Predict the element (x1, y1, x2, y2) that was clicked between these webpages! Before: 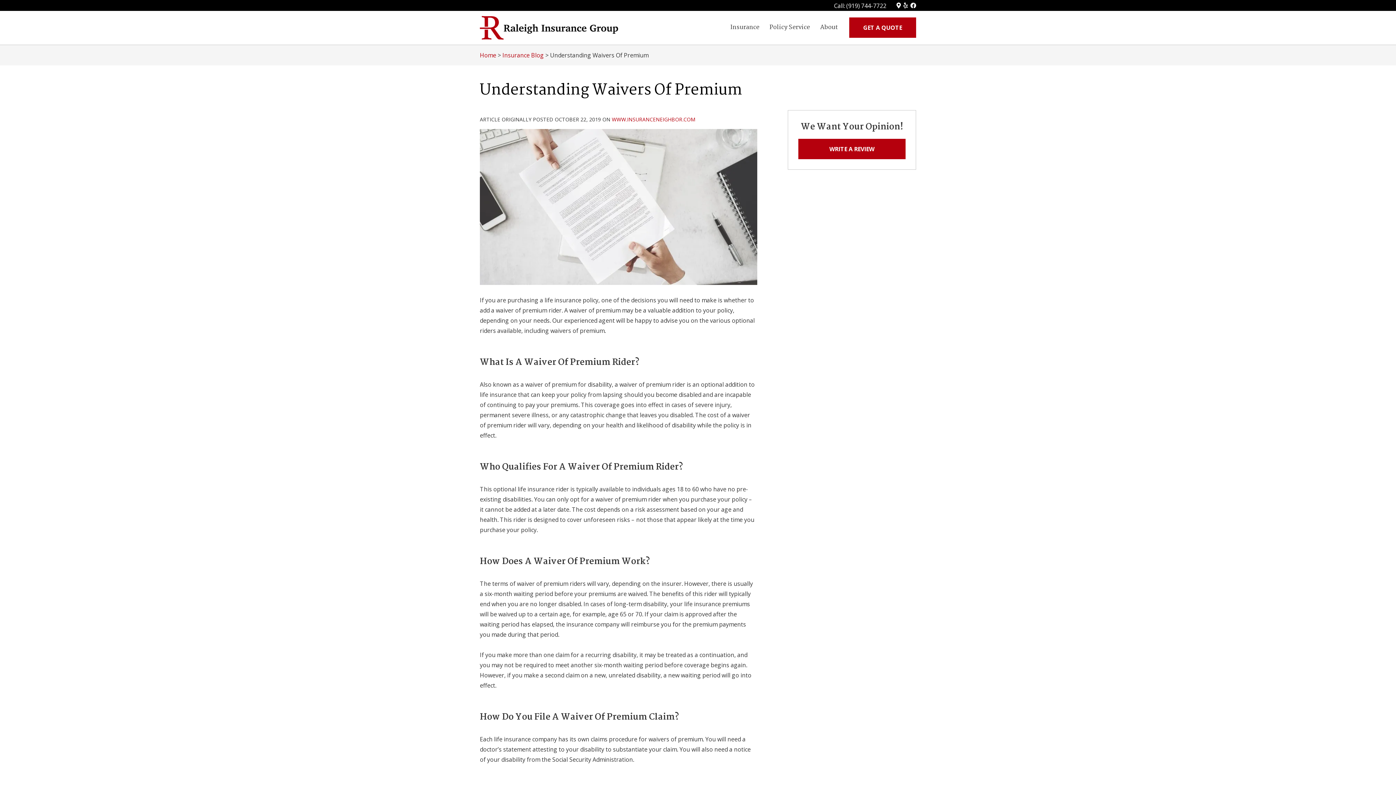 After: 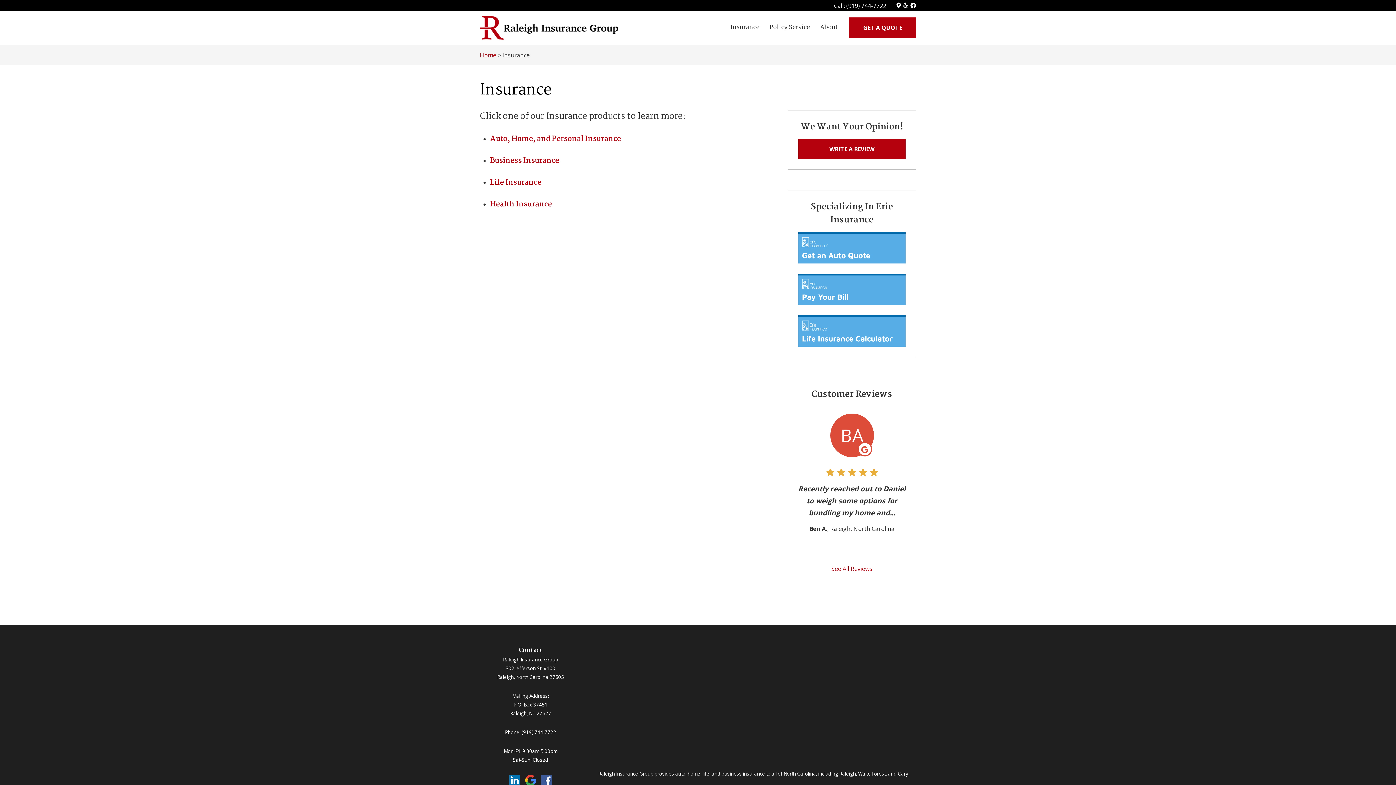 Action: label: Insurance bbox: (725, 17, 764, 37)